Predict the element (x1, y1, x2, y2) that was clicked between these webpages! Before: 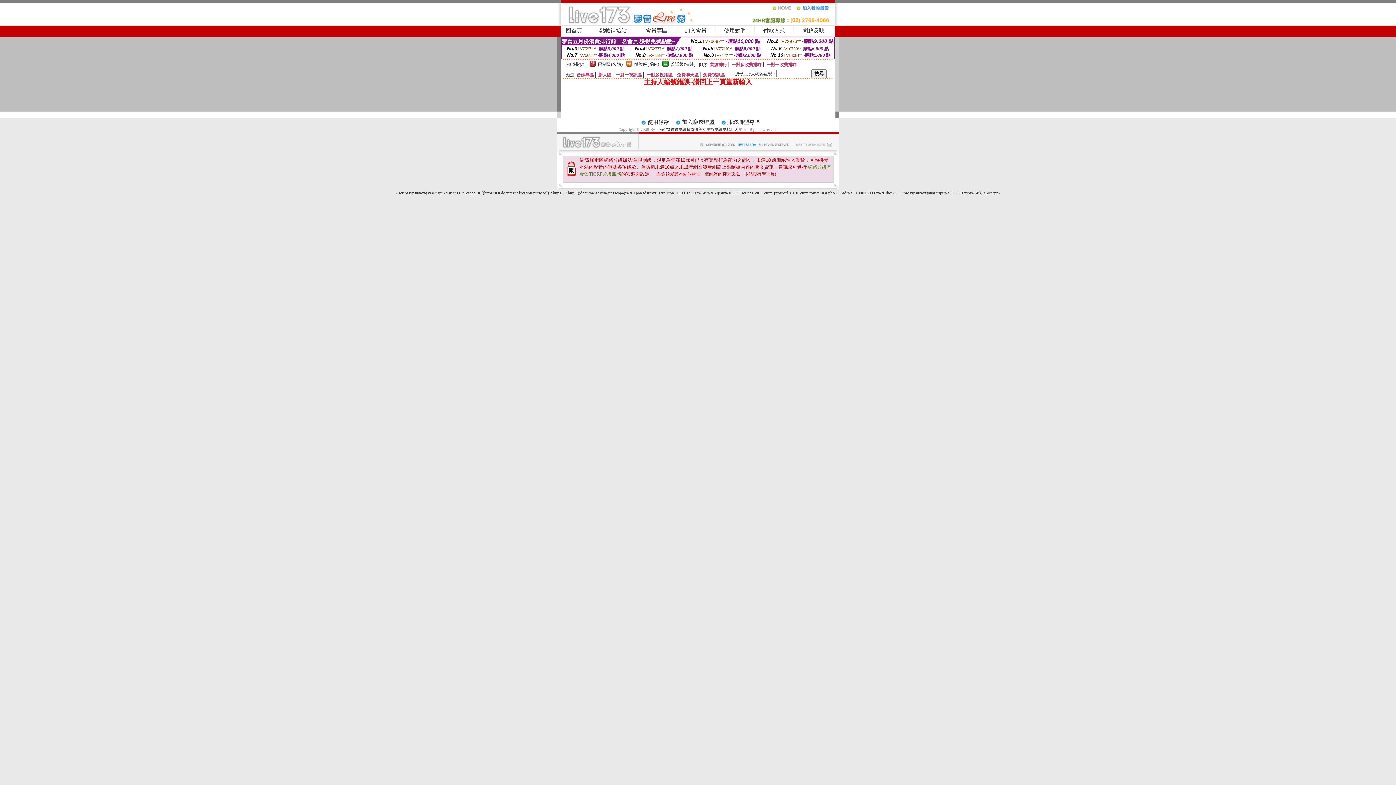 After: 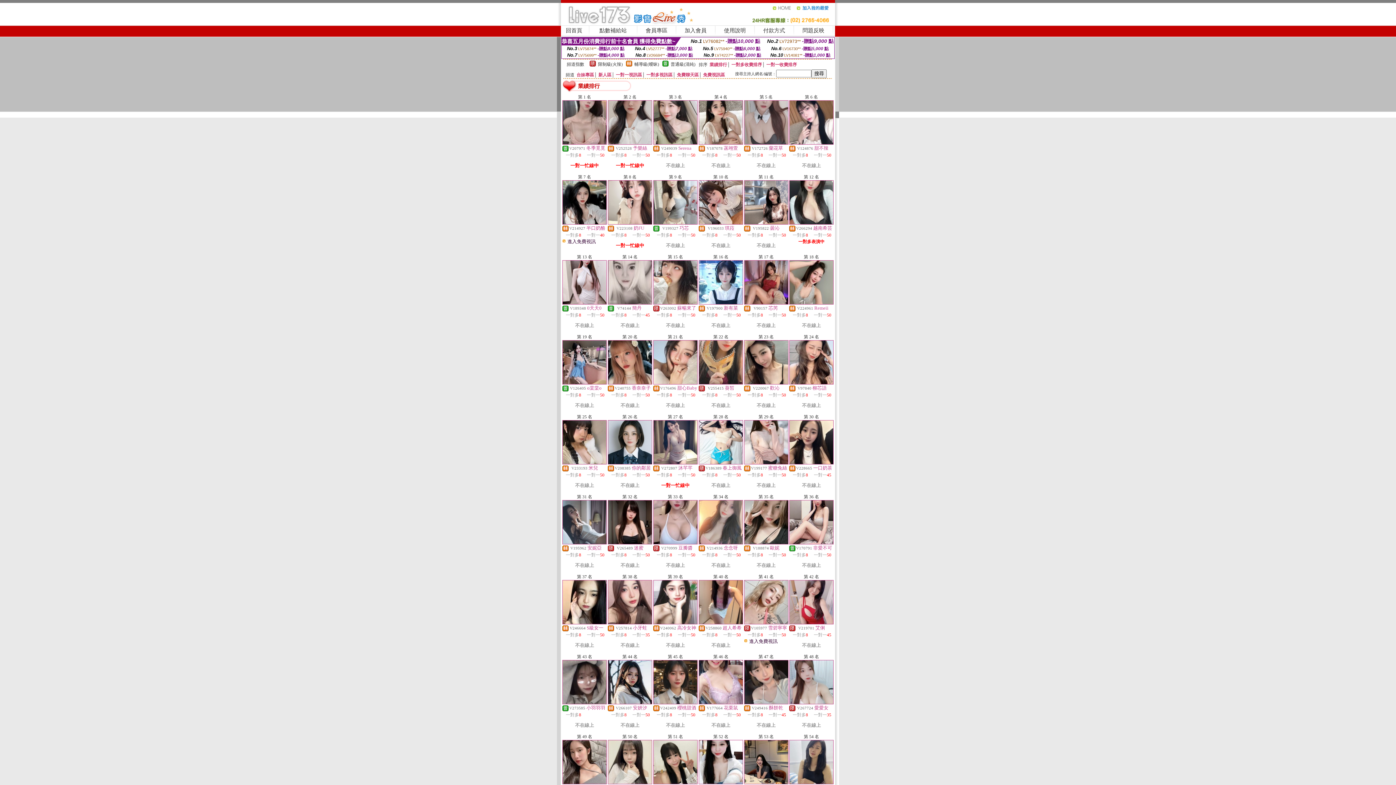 Action: bbox: (709, 62, 727, 67) label: 業績排行